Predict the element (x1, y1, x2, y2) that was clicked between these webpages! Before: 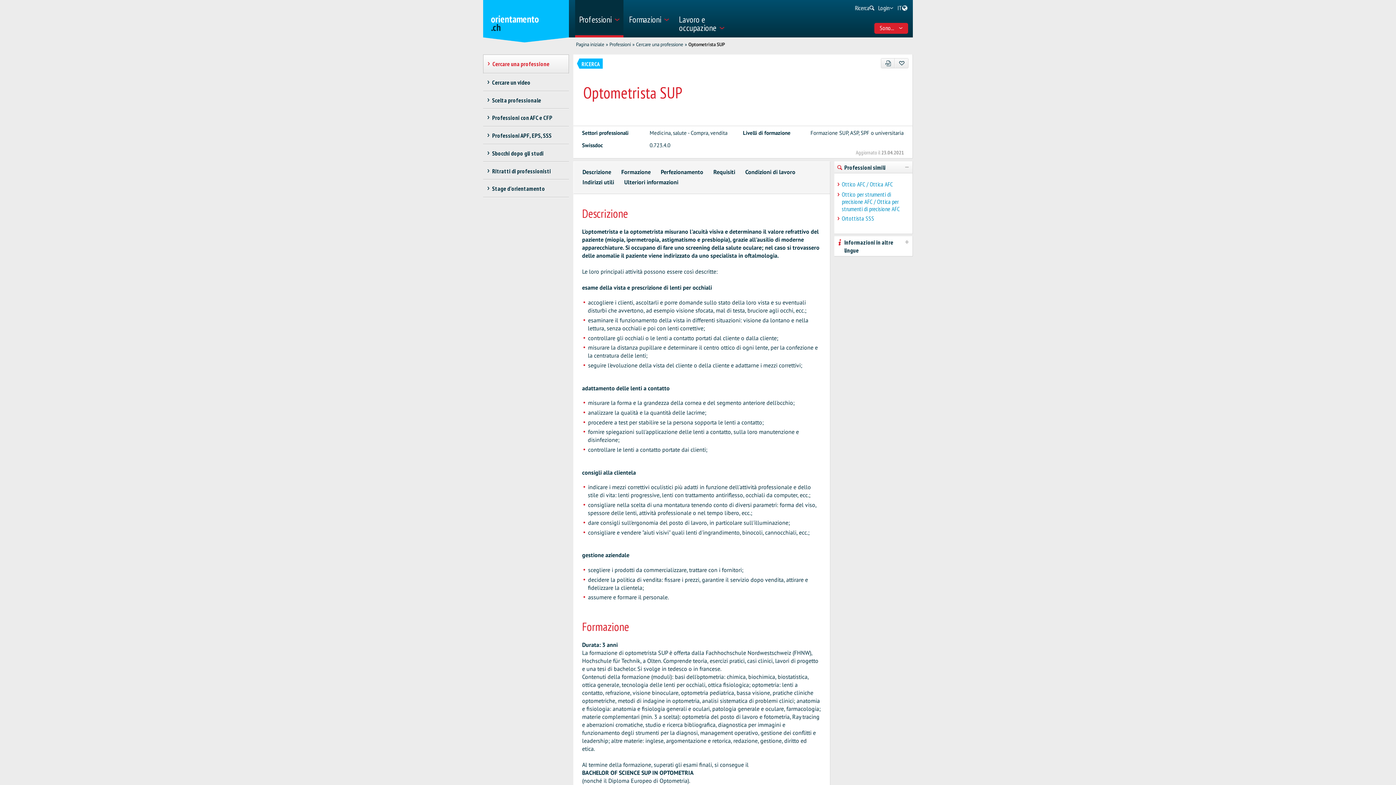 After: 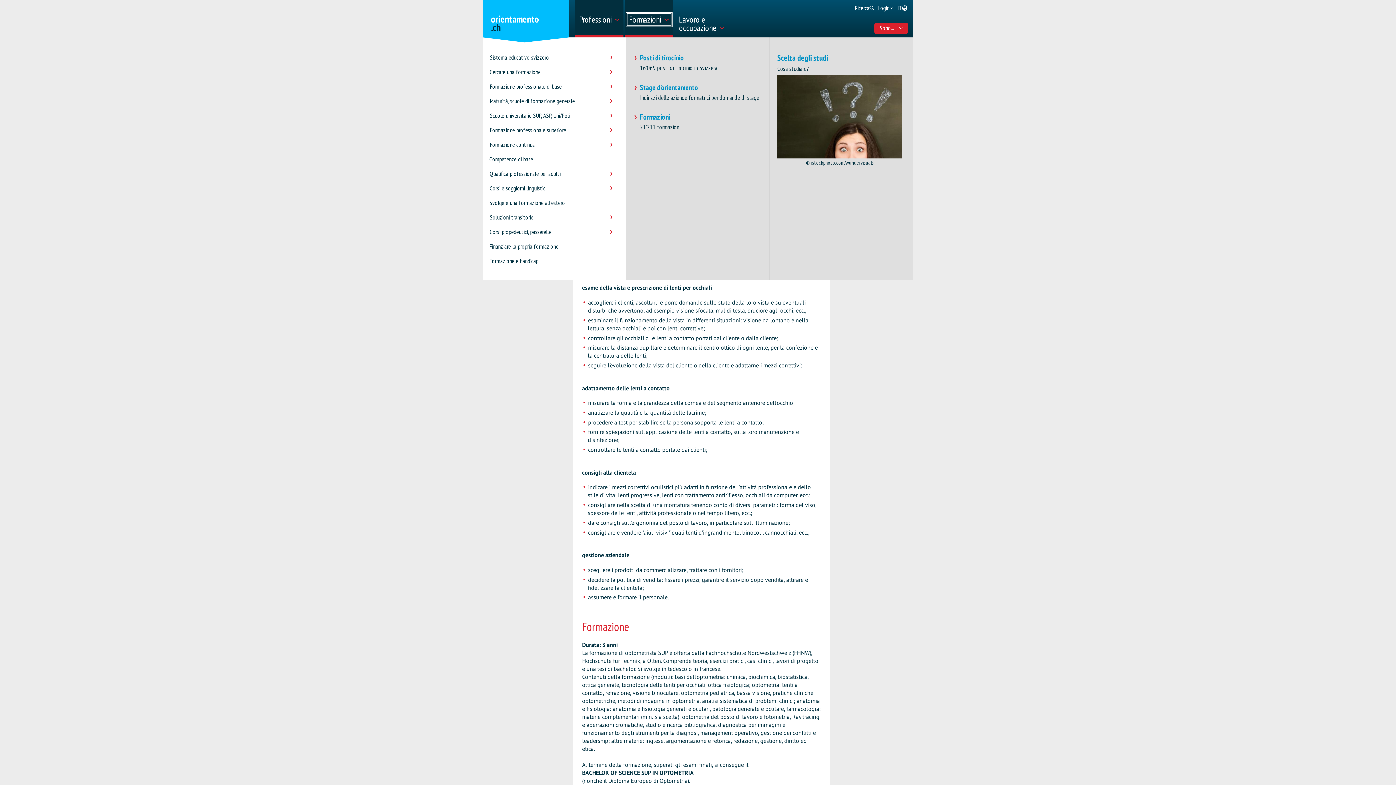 Action: label: Formazioni bbox: (624, 0, 673, 37)